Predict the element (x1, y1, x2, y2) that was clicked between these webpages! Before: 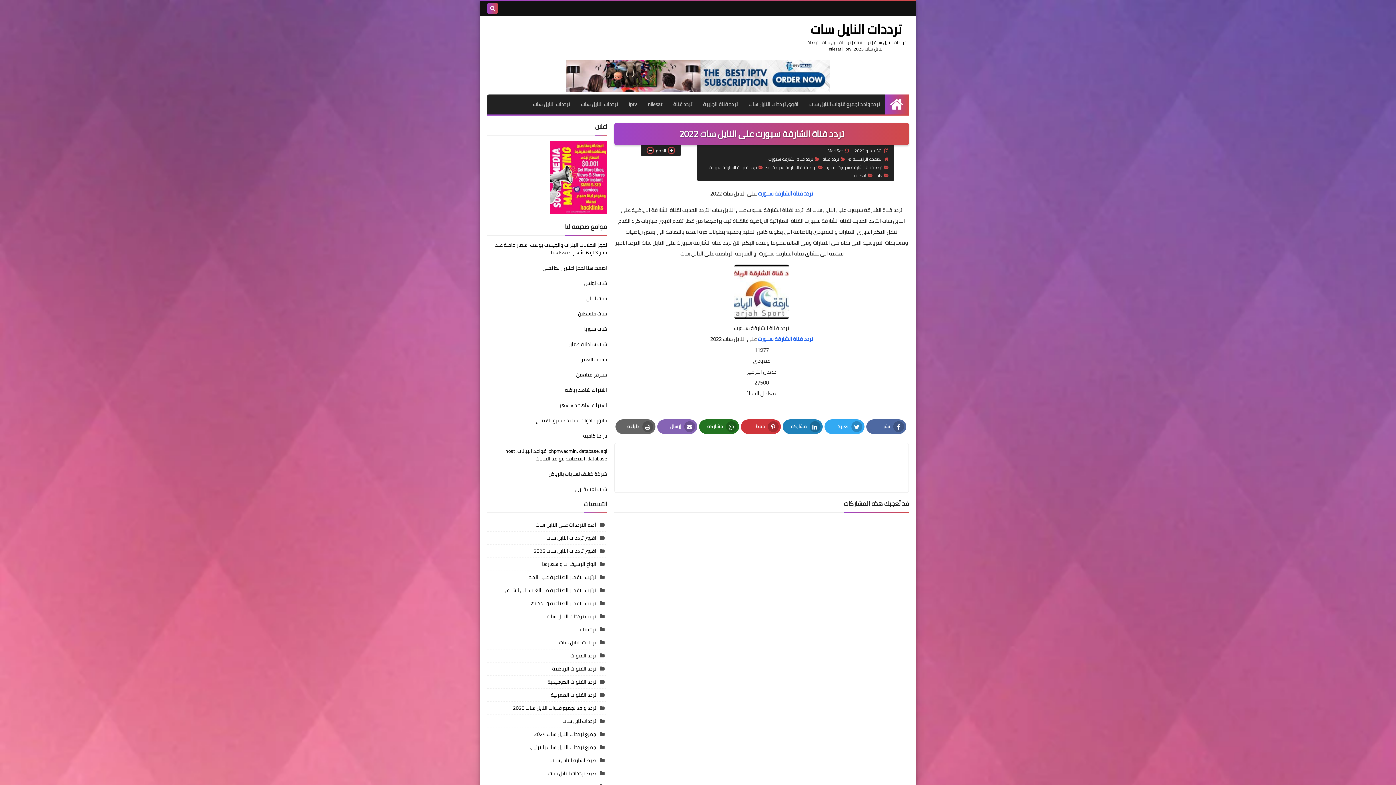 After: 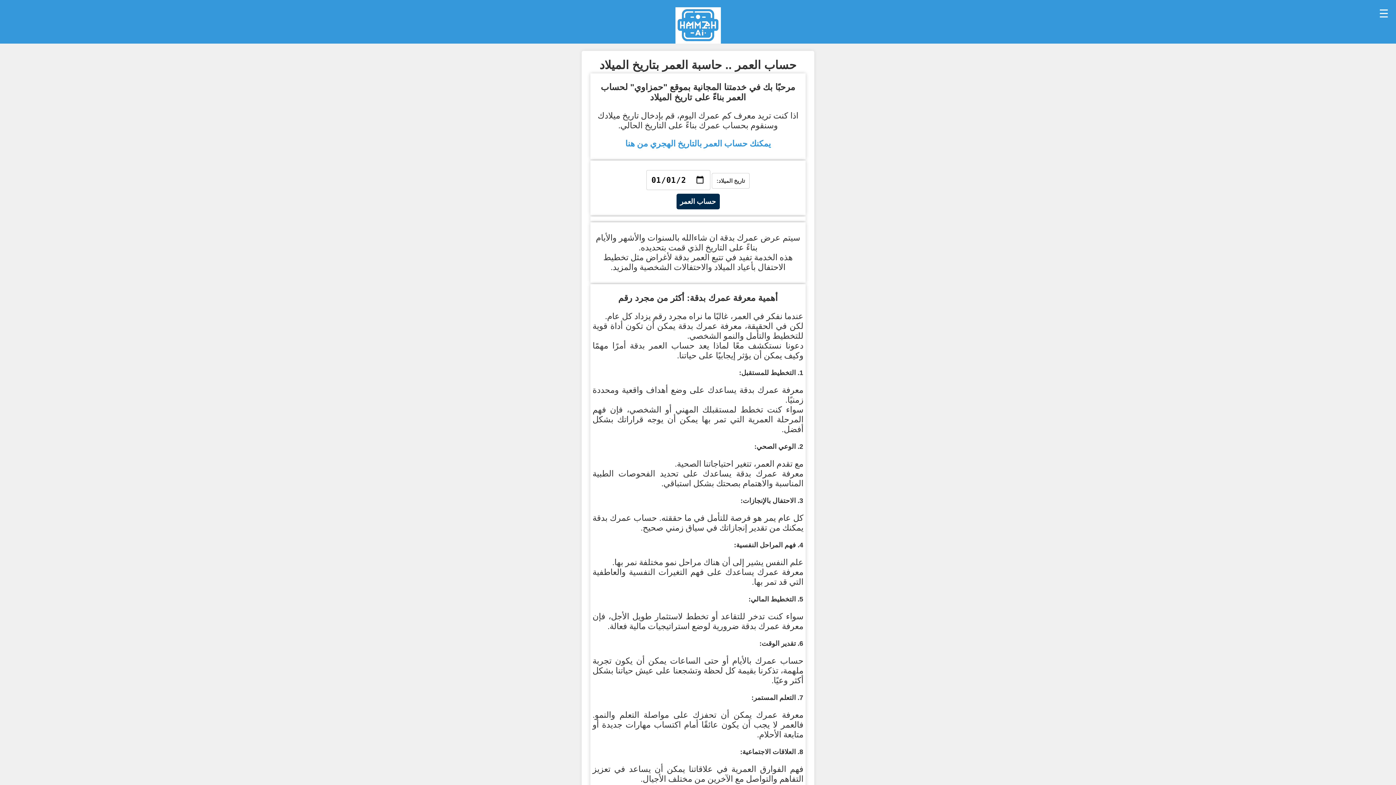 Action: bbox: (581, 354, 607, 364) label: حساب العمر